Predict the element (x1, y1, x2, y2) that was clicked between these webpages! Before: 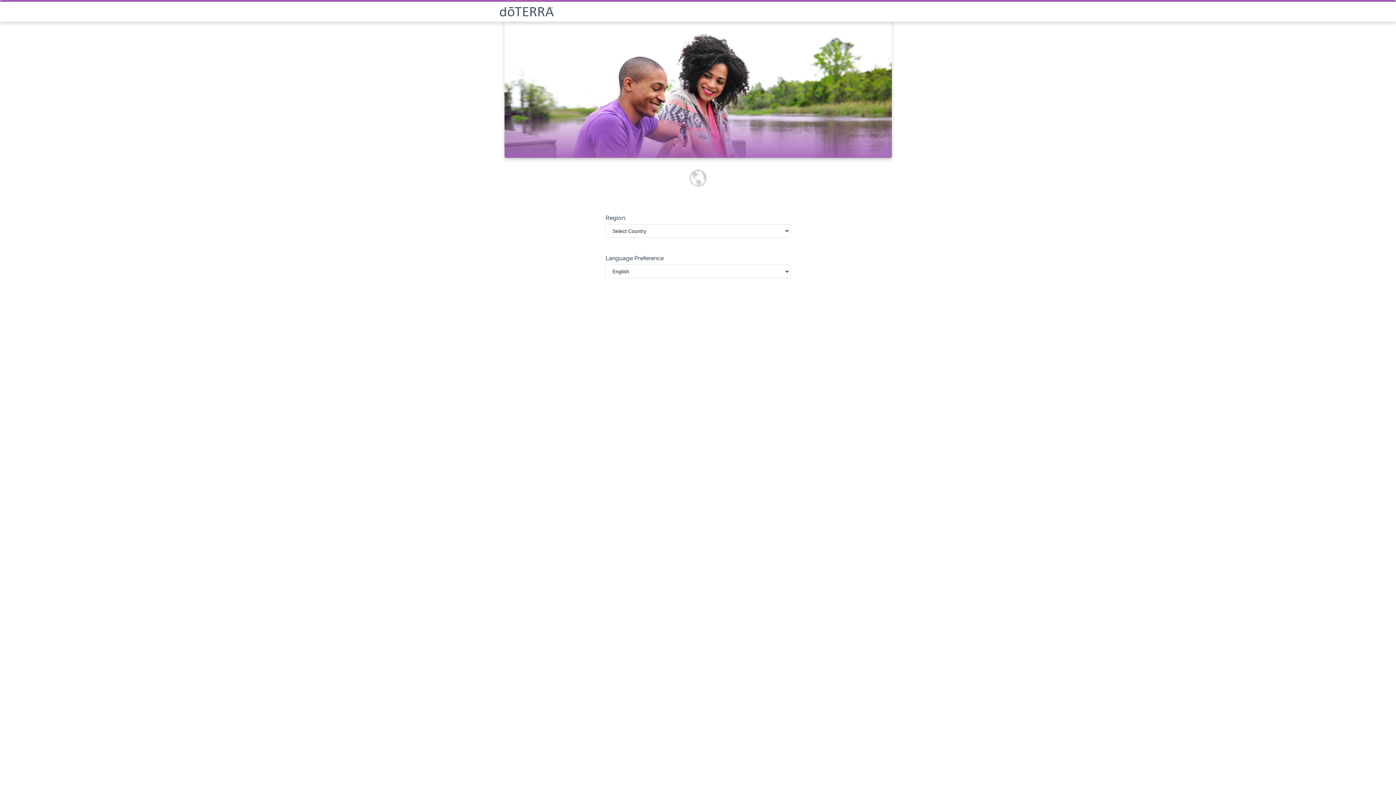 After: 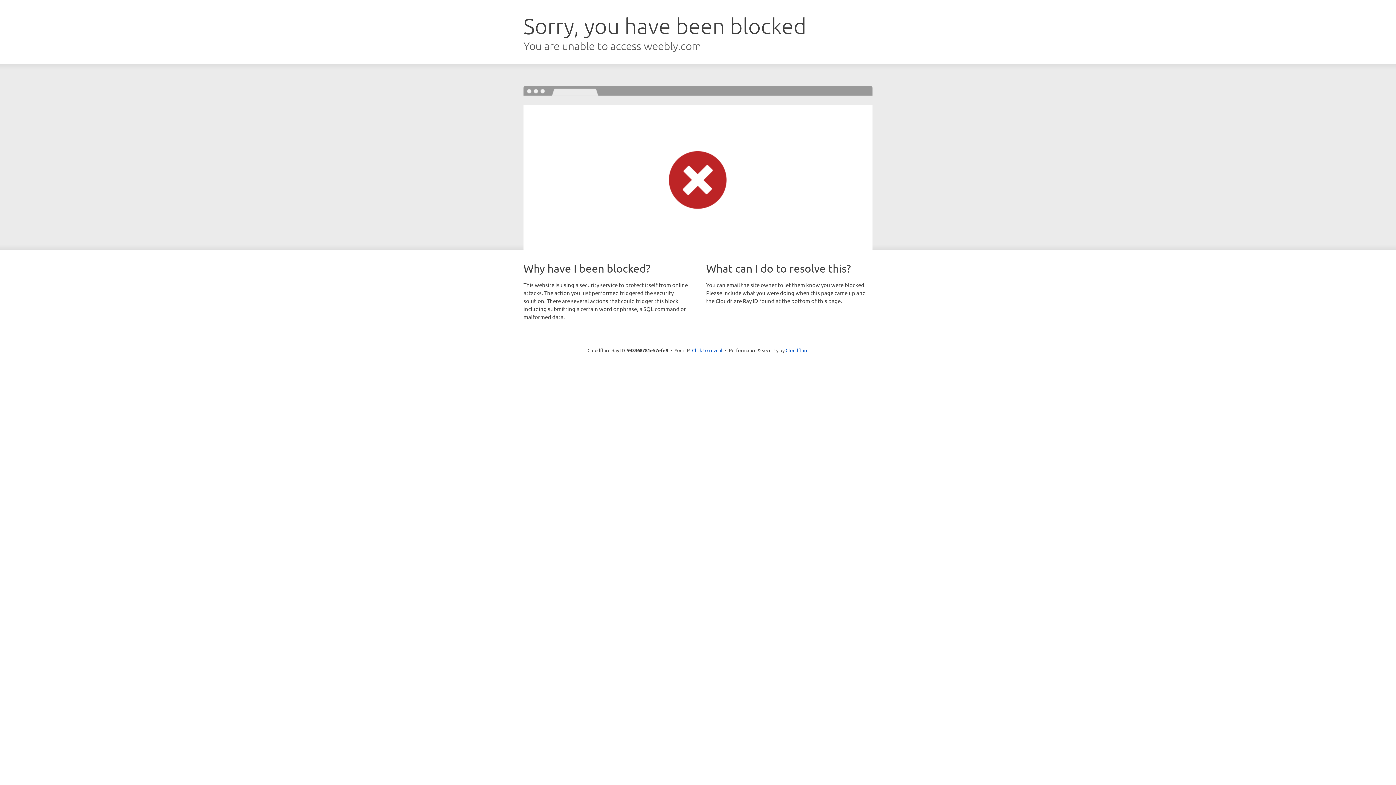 Action: bbox: (499, 6, 896, 16)